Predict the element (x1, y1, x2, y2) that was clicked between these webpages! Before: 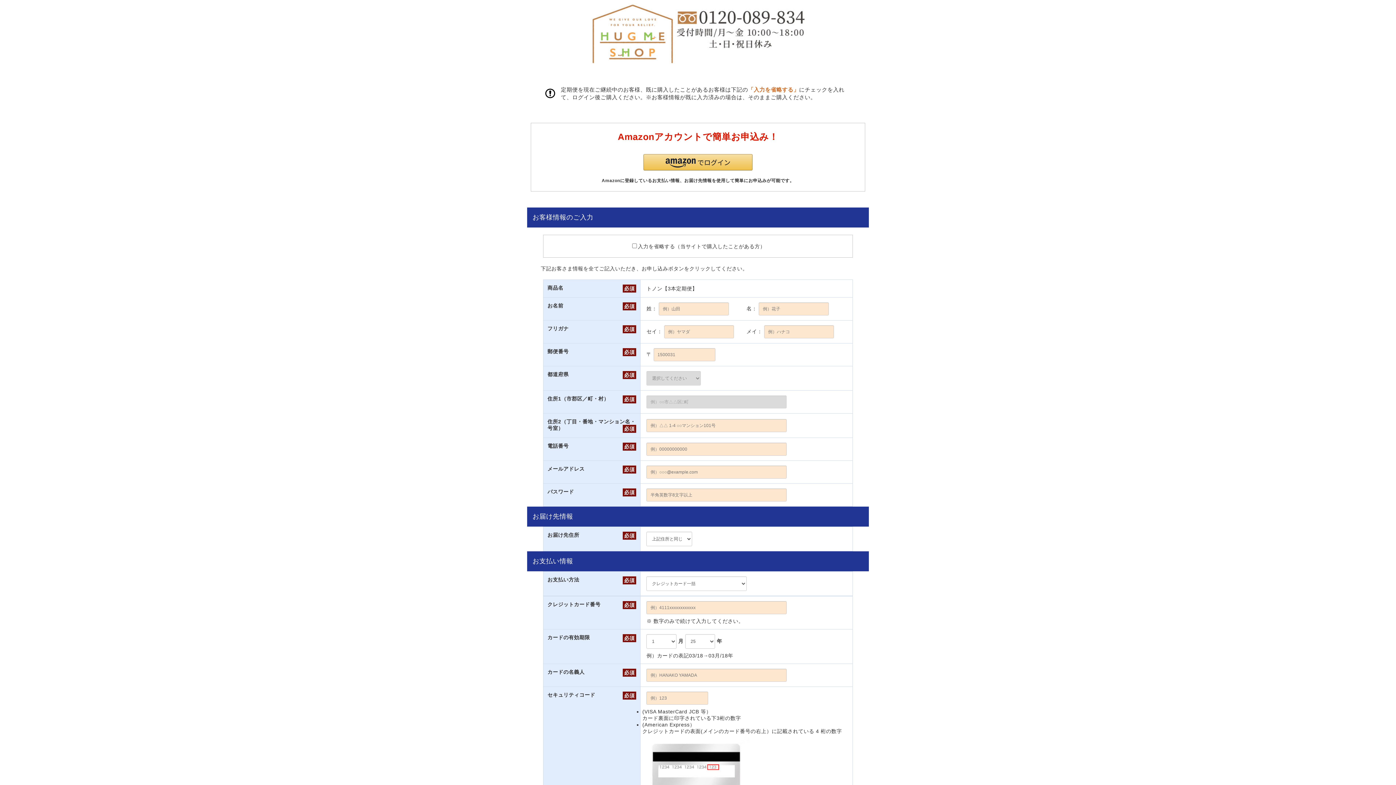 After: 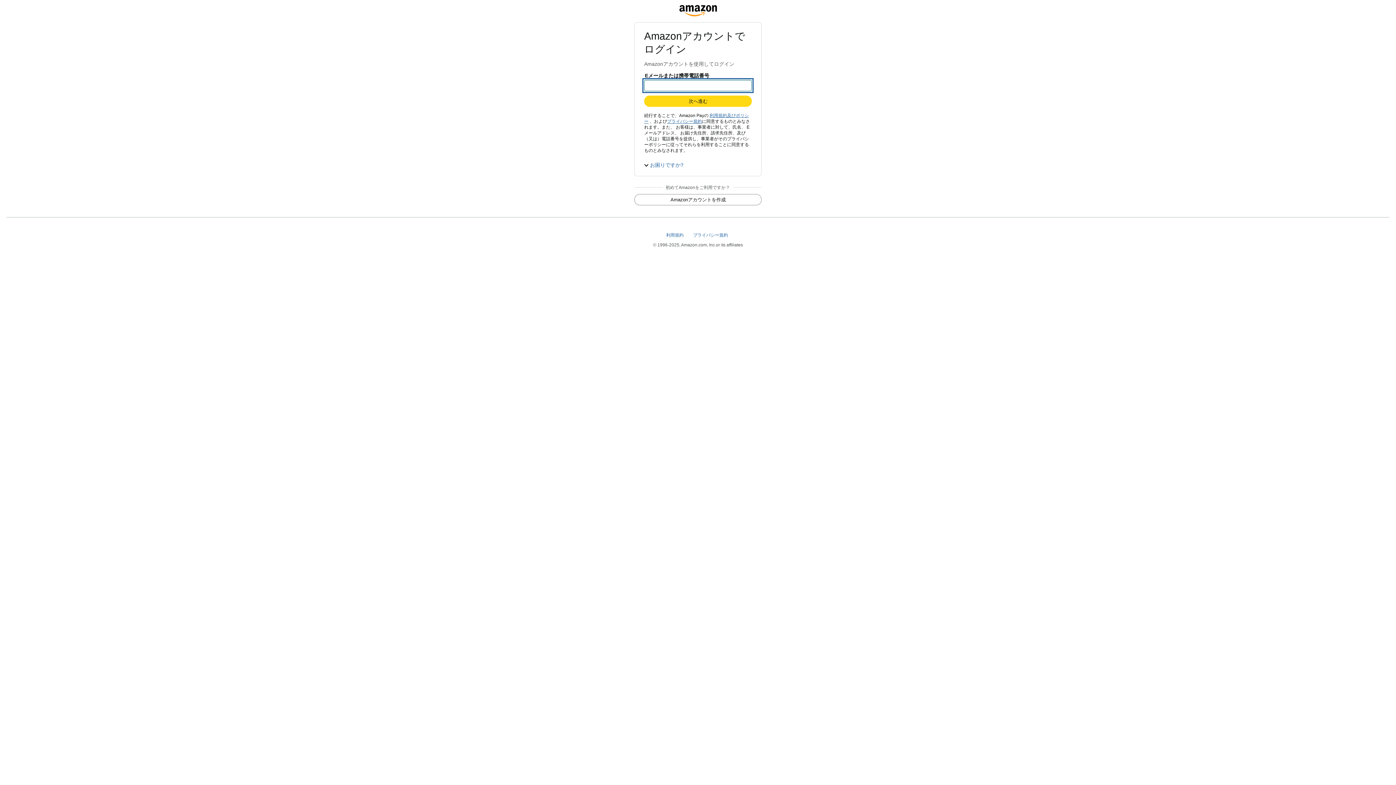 Action: bbox: (643, 154, 752, 170) label: Amazon Pay - Amazonアカウントをお使いください